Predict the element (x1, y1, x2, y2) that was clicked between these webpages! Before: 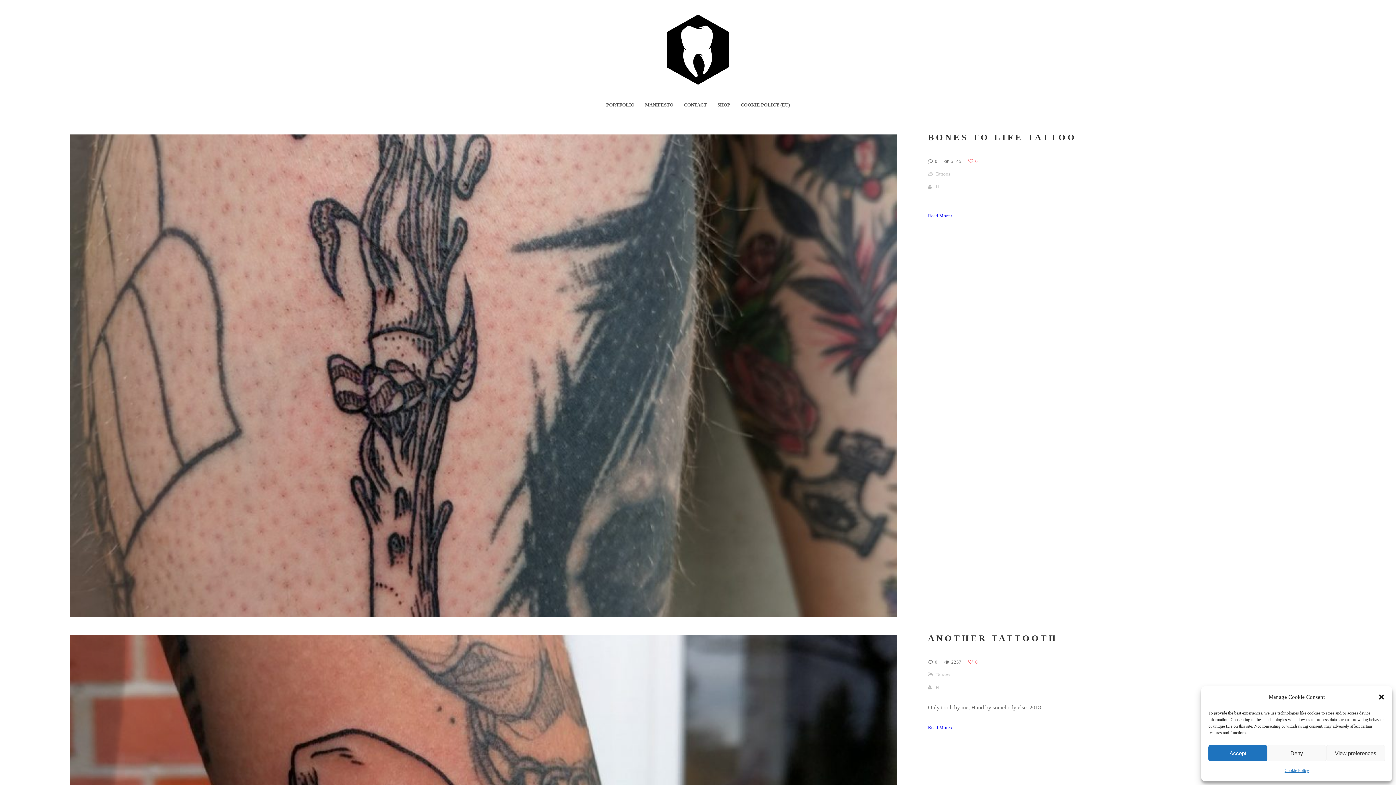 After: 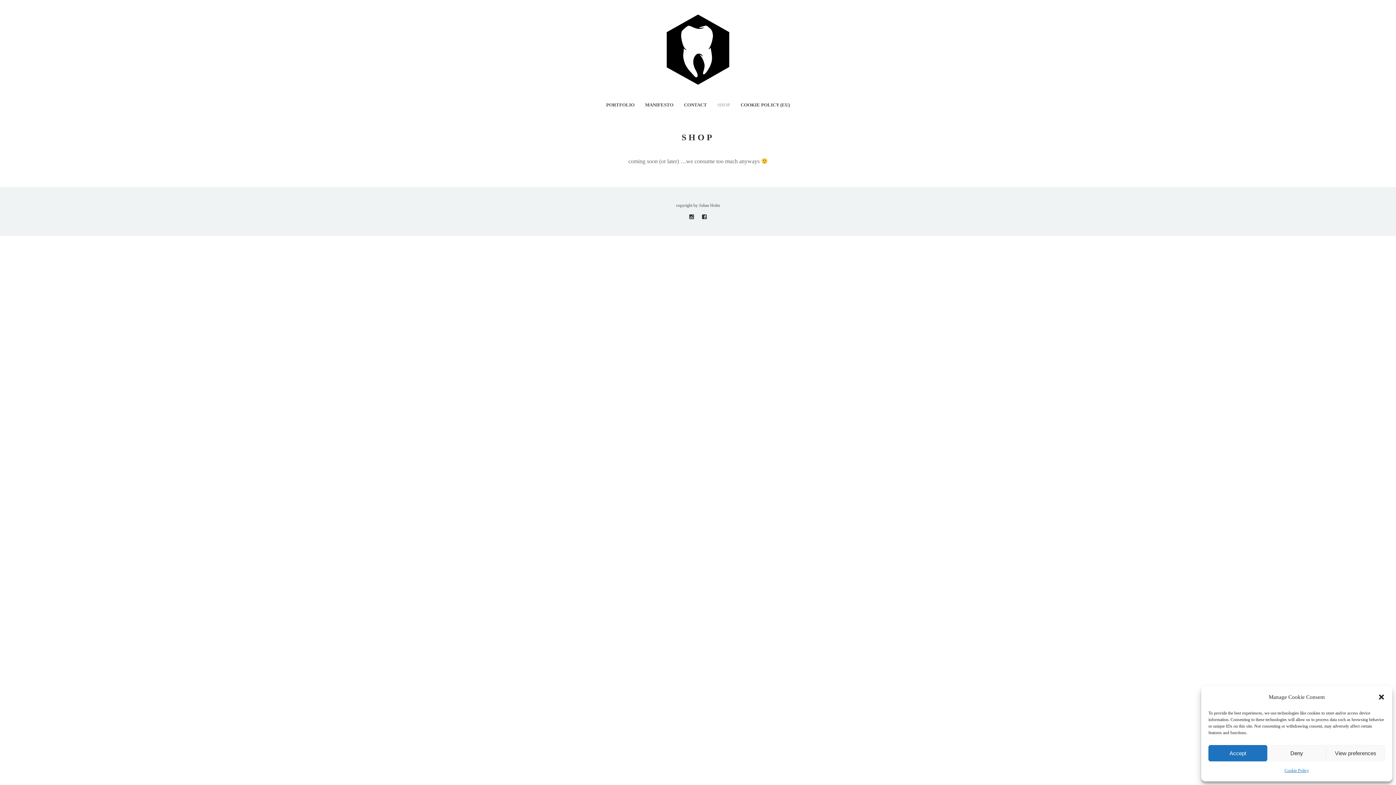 Action: label: SHOP bbox: (717, 102, 730, 107)